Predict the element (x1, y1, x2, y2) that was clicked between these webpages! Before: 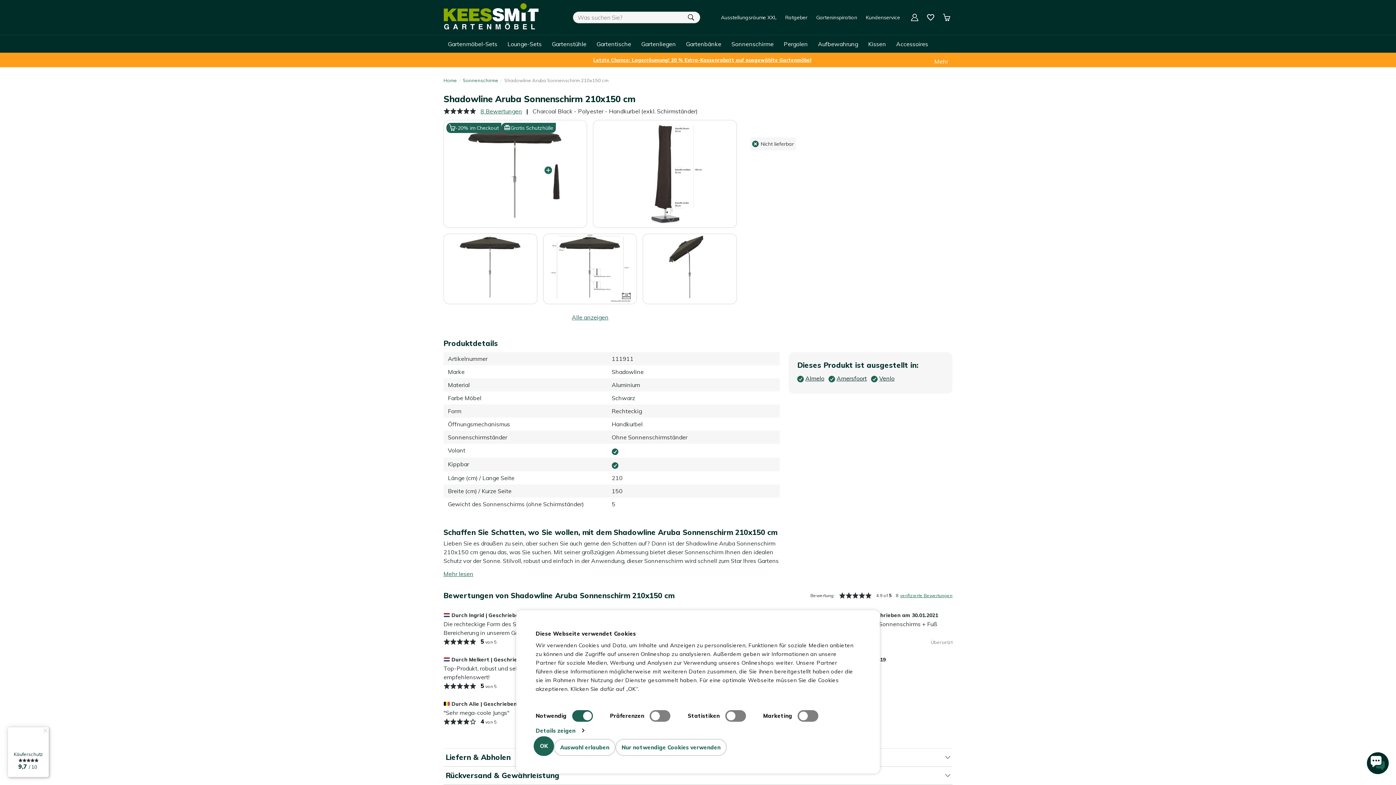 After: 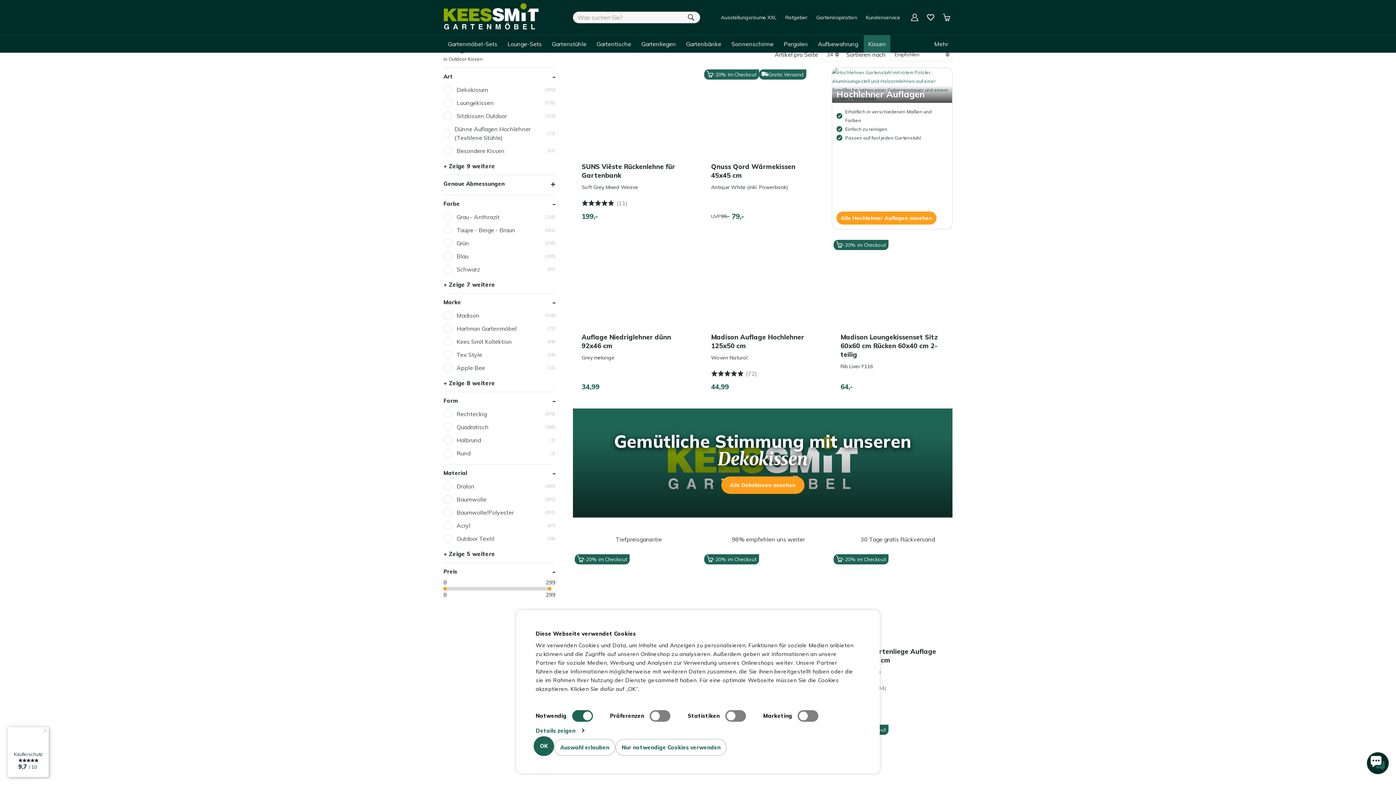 Action: bbox: (864, 35, 890, 52) label: Kissen